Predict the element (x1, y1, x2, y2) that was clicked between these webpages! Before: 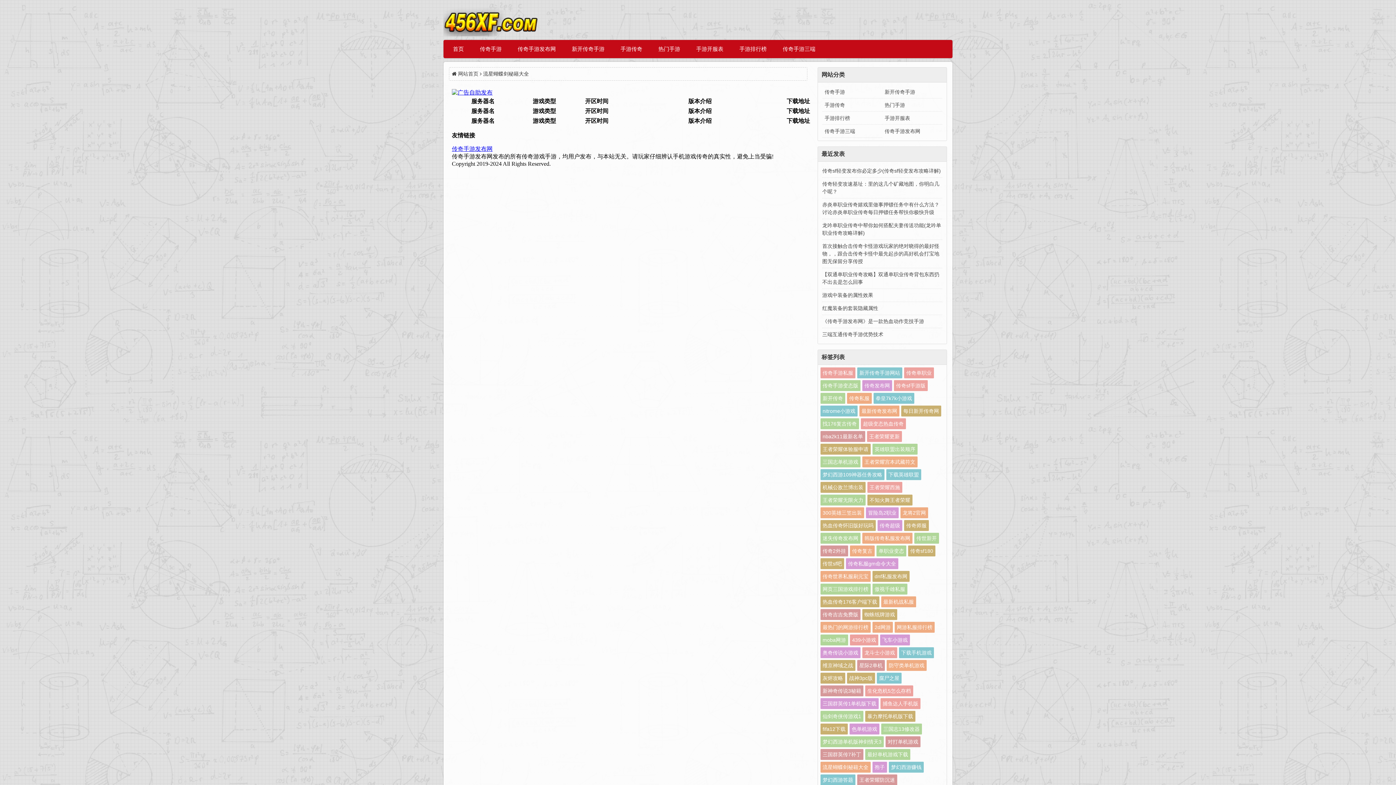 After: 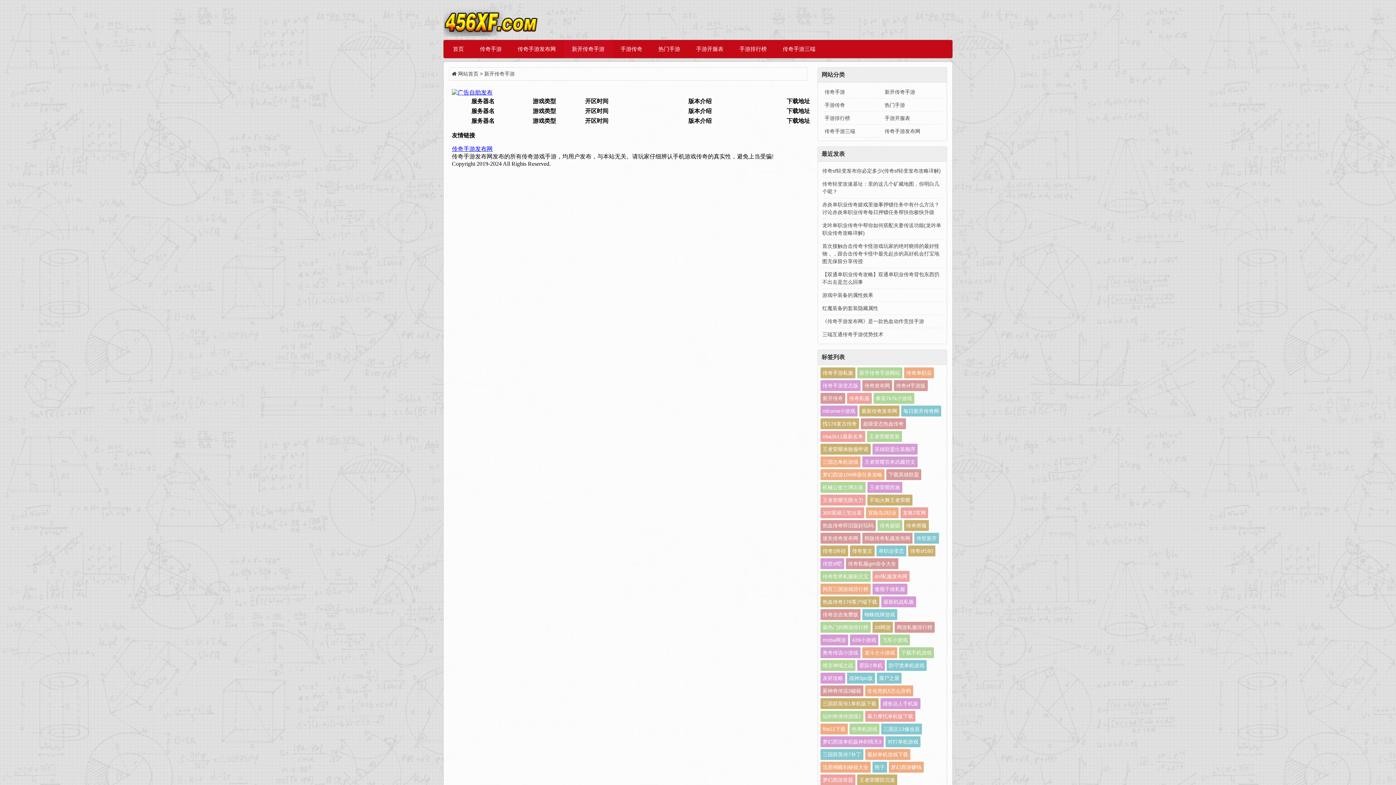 Action: bbox: (564, 40, 612, 58) label: 新开传奇手游